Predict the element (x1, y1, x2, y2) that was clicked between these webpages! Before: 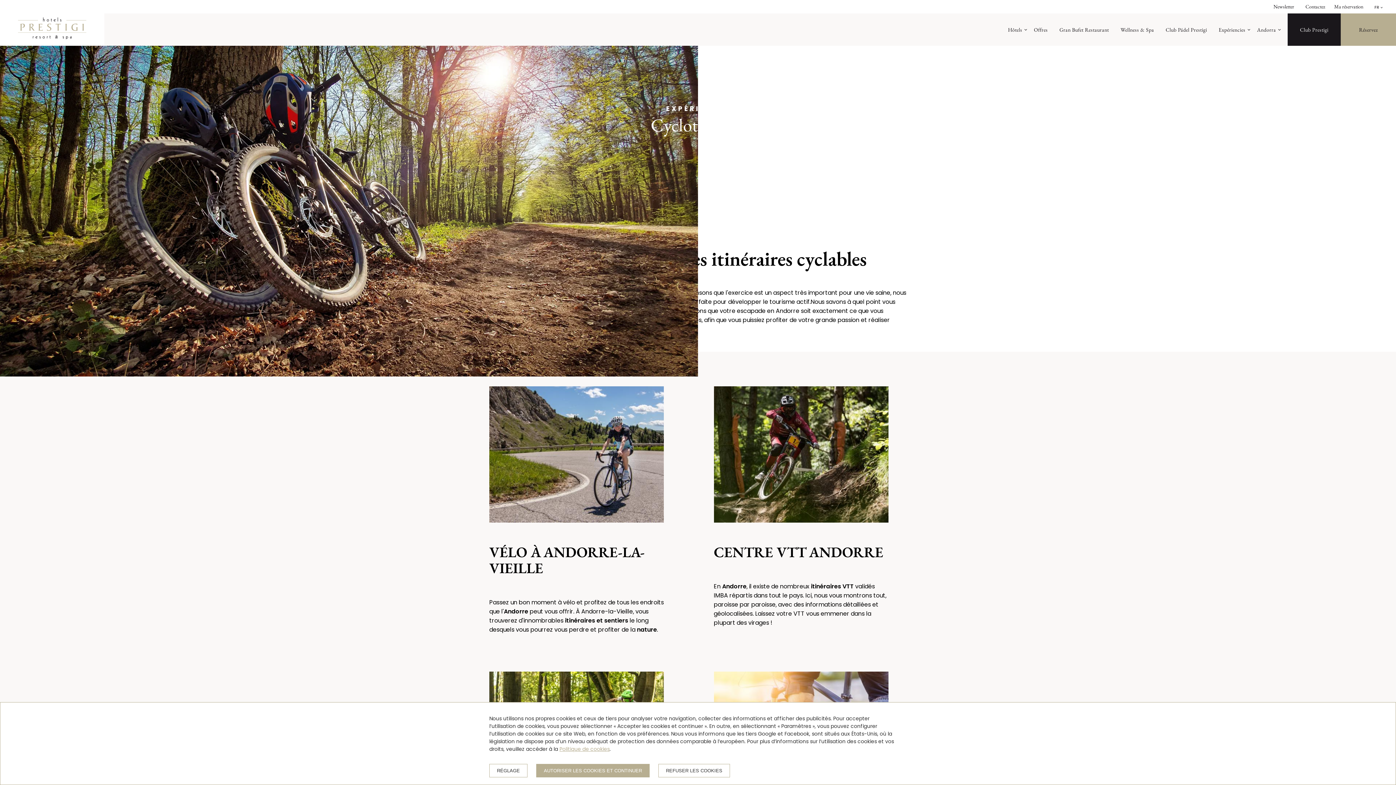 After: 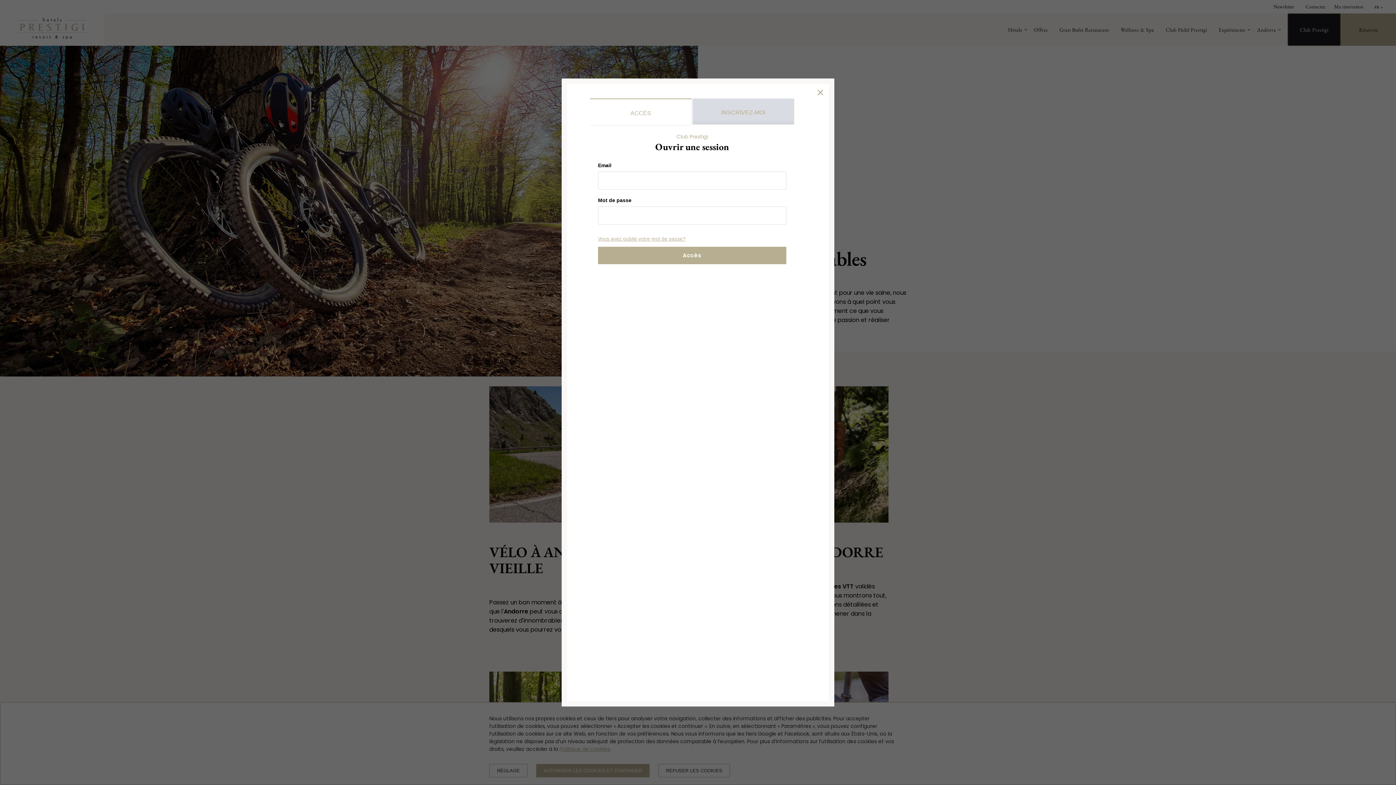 Action: bbox: (1287, 13, 1341, 45) label: Club Prestigi